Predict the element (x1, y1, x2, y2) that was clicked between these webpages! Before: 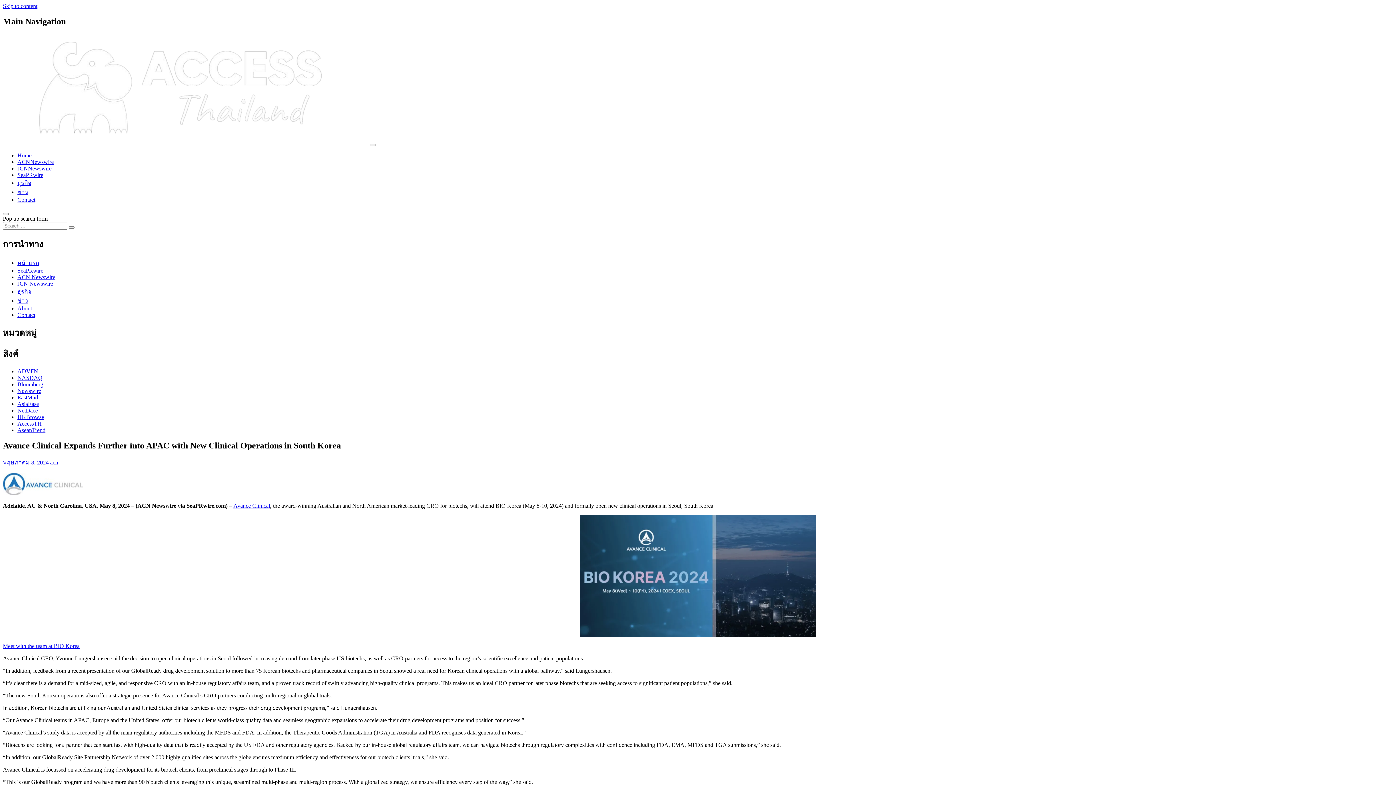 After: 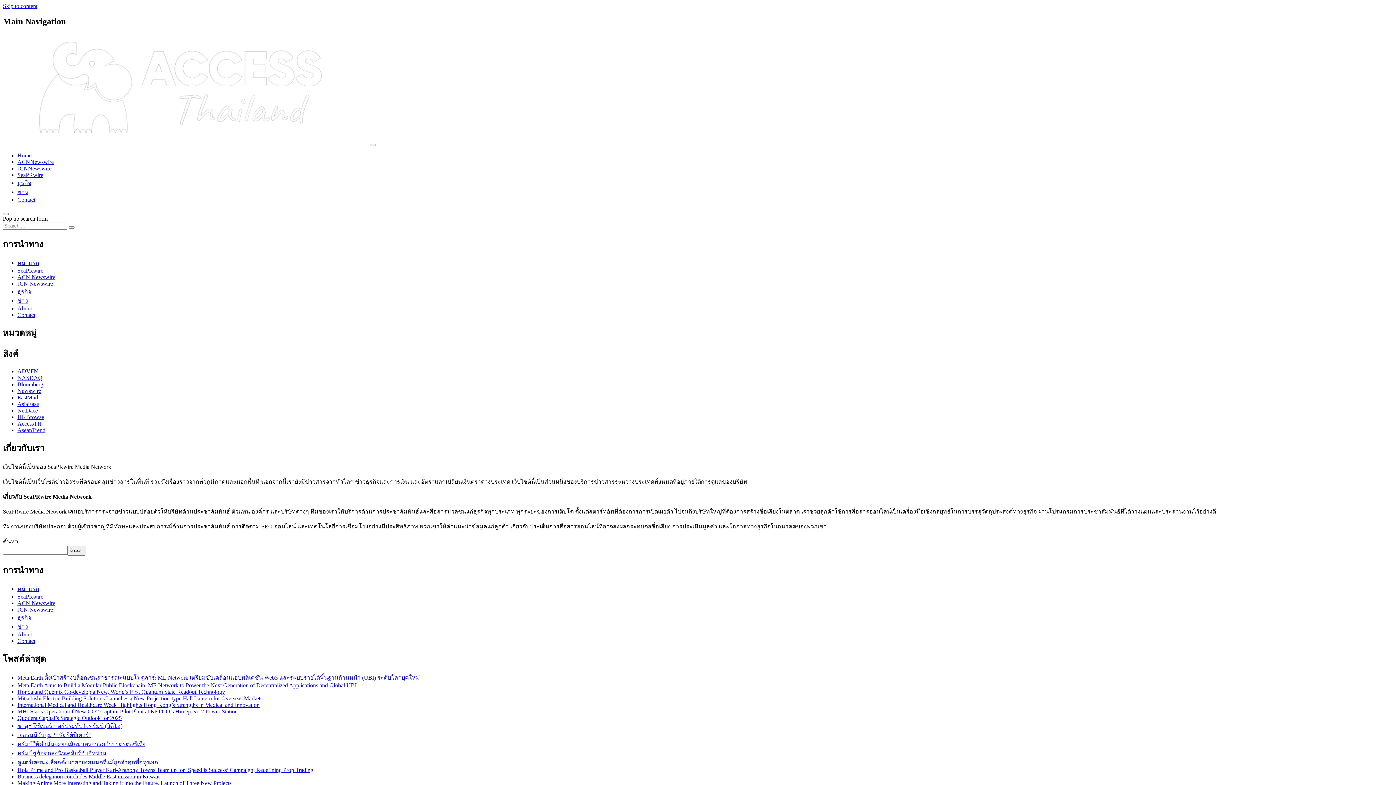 Action: label: About bbox: (17, 305, 32, 311)